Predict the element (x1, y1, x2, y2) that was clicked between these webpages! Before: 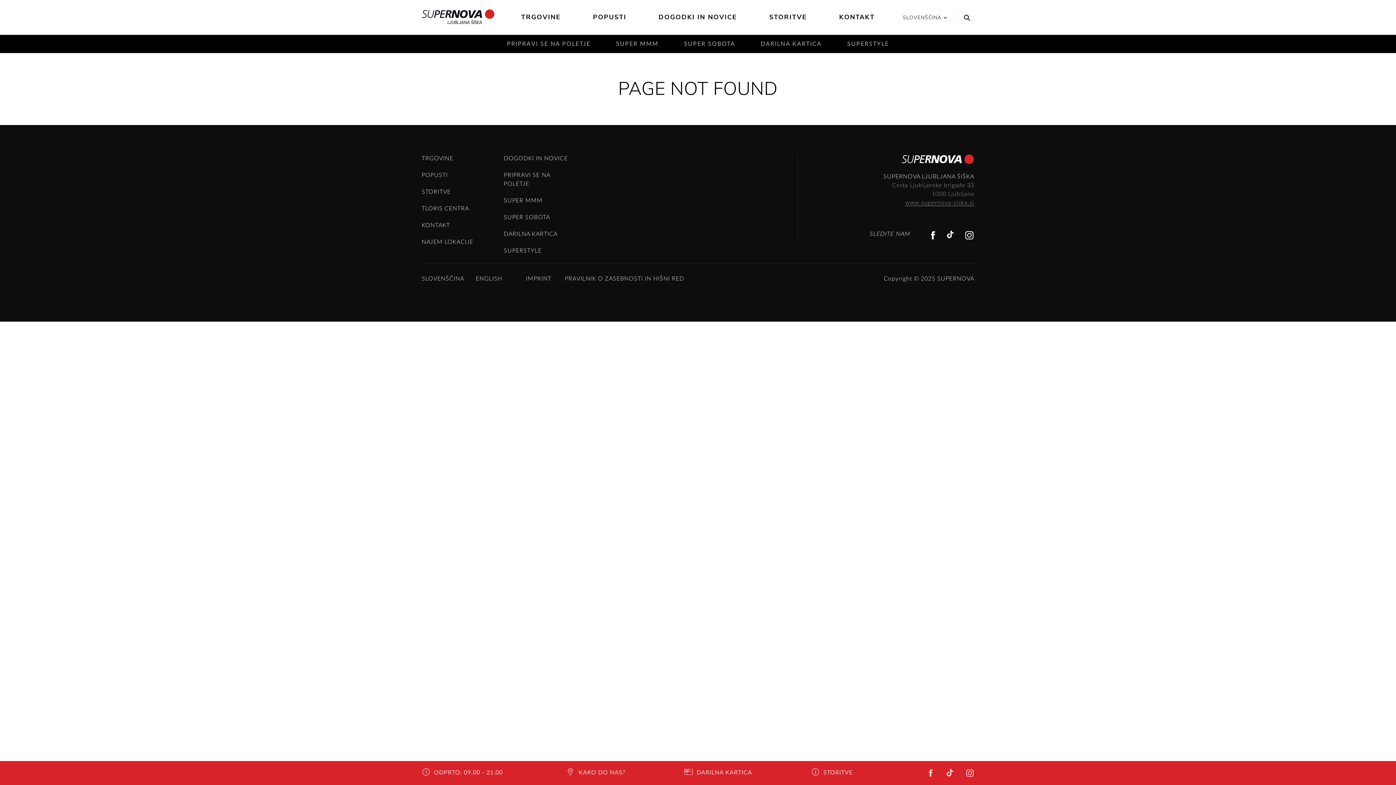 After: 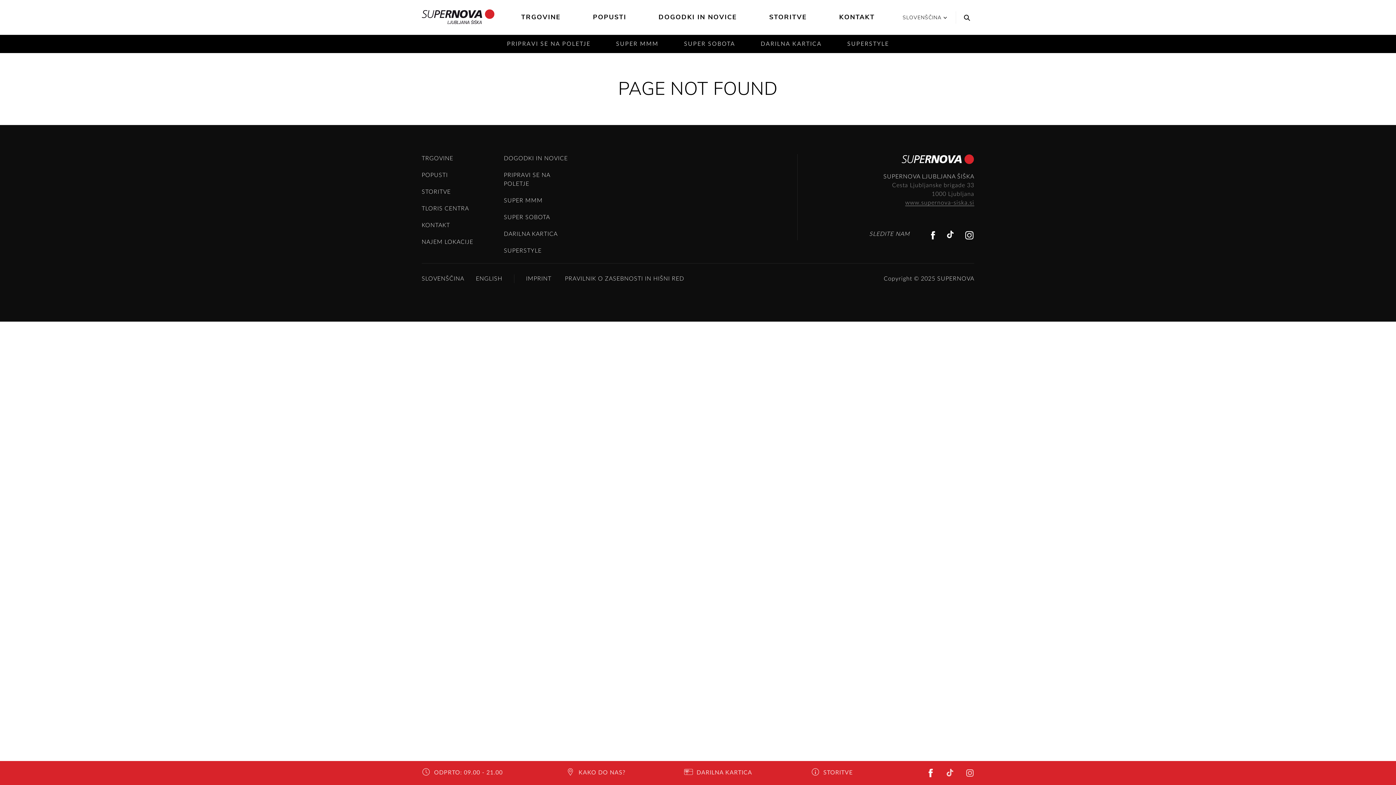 Action: label: FACEBOOK bbox: (915, 770, 935, 776)